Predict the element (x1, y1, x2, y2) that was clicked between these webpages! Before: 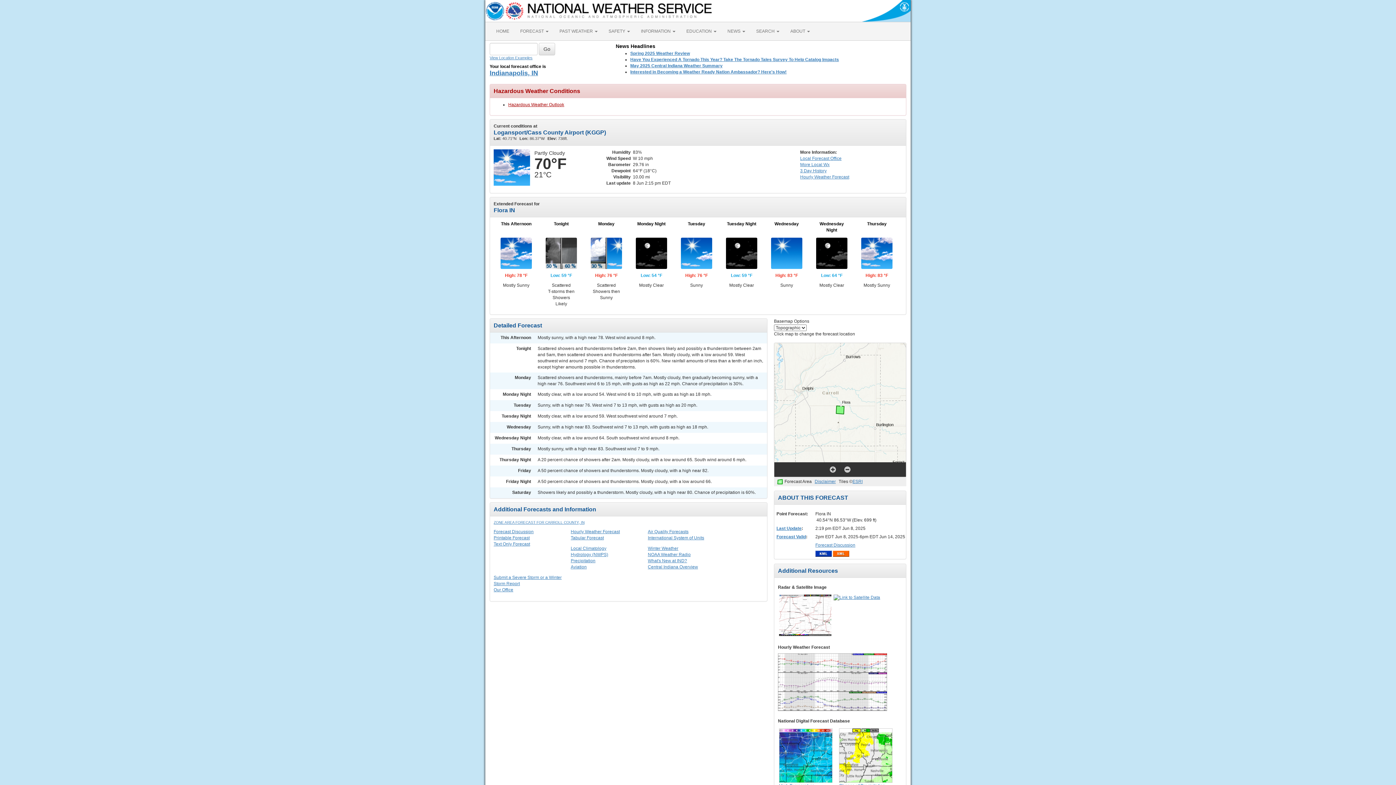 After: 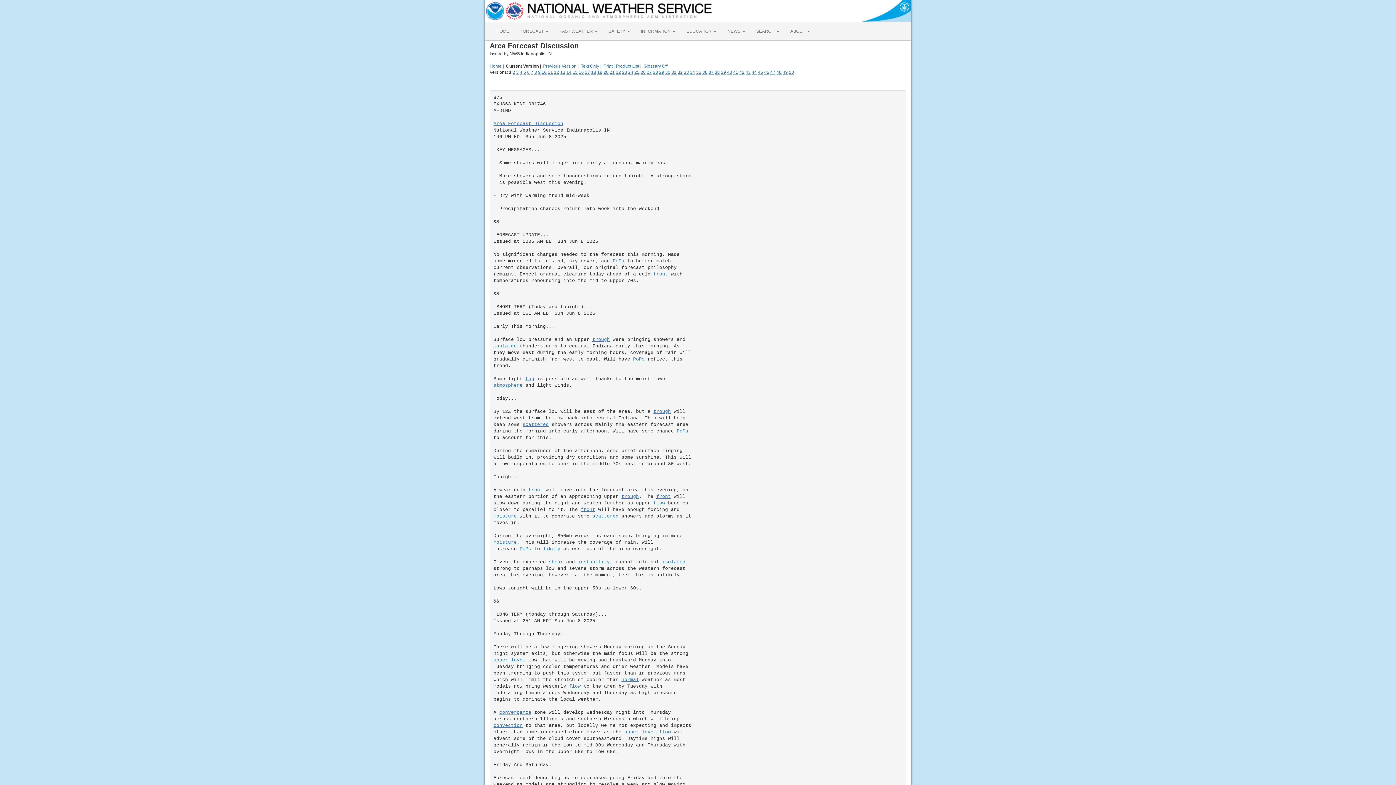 Action: bbox: (493, 529, 533, 534) label: Forecast Discussion